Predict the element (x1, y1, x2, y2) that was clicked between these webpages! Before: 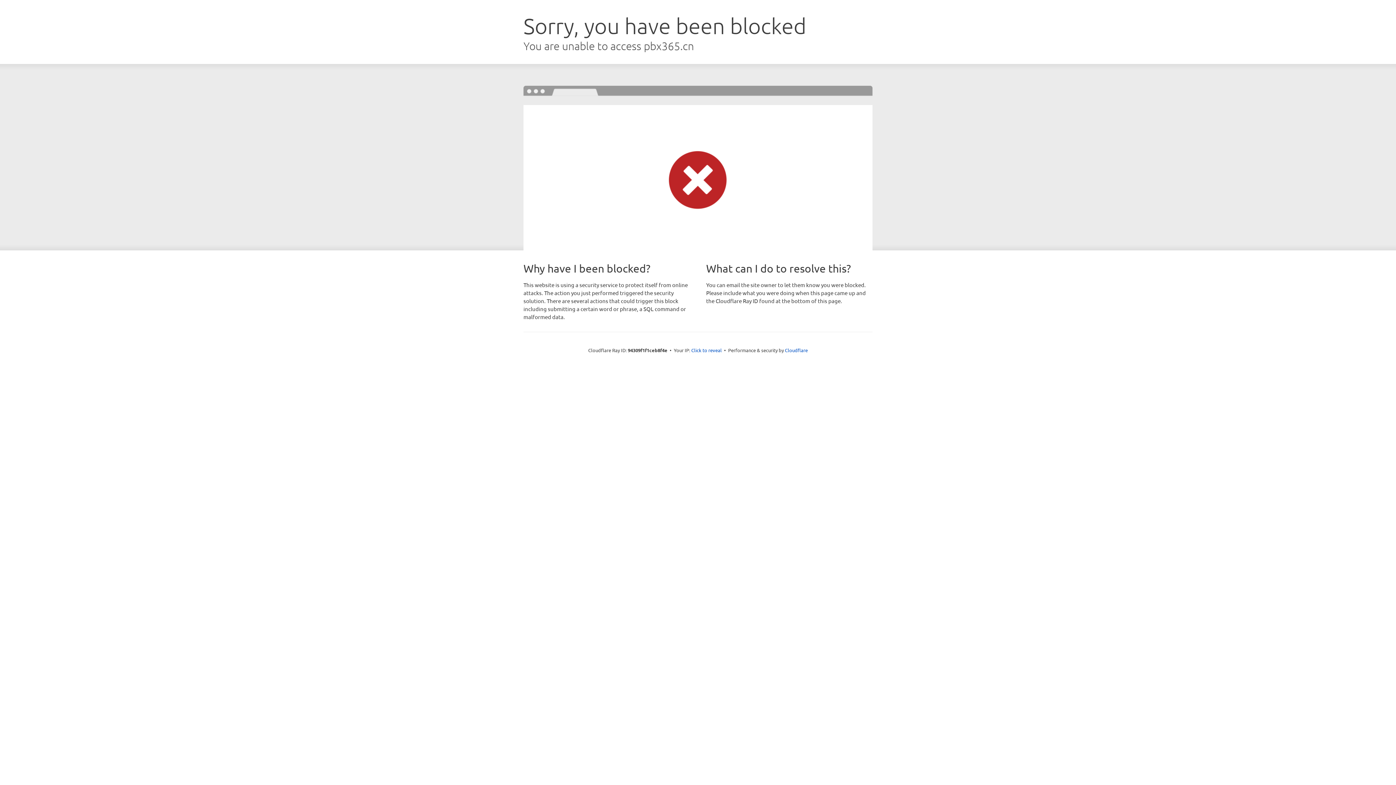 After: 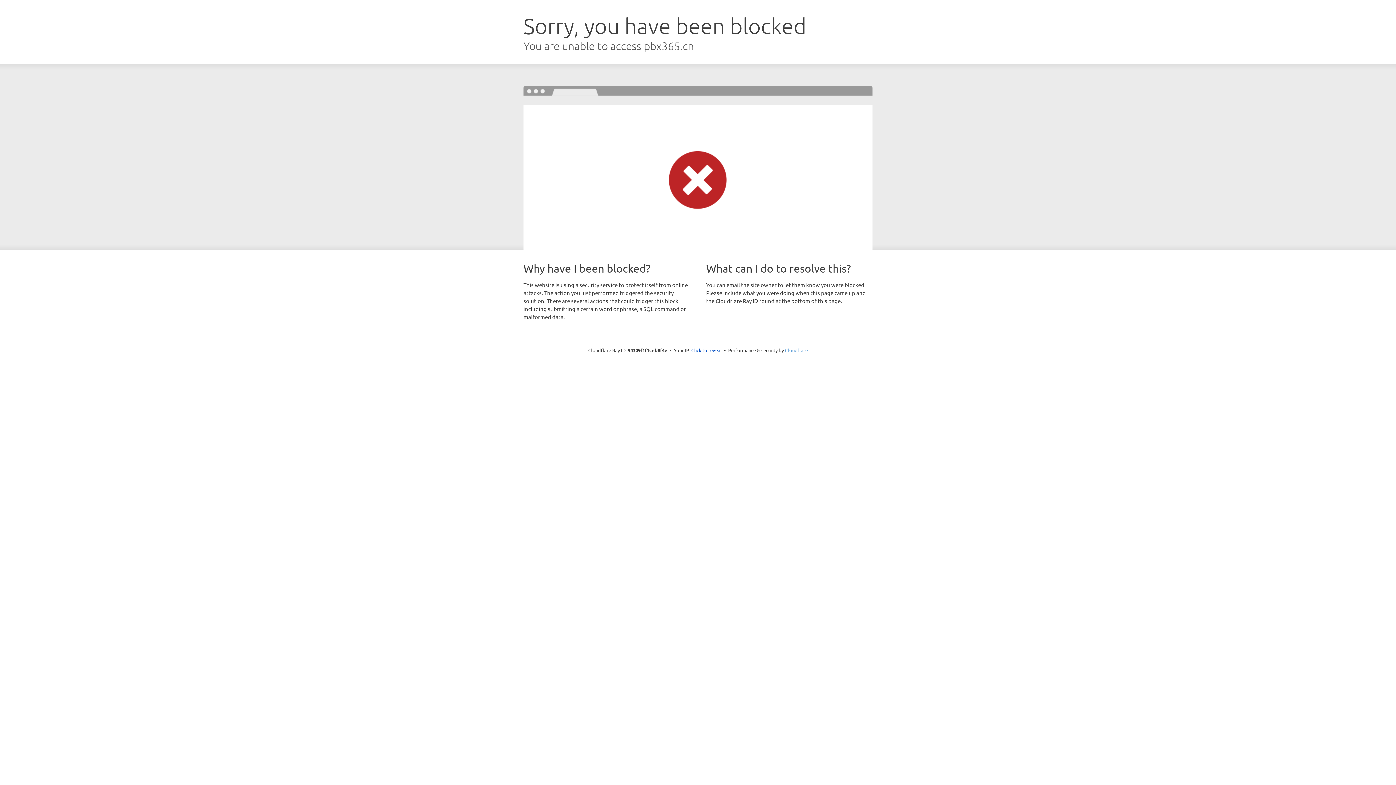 Action: bbox: (785, 347, 808, 353) label: Cloudflare